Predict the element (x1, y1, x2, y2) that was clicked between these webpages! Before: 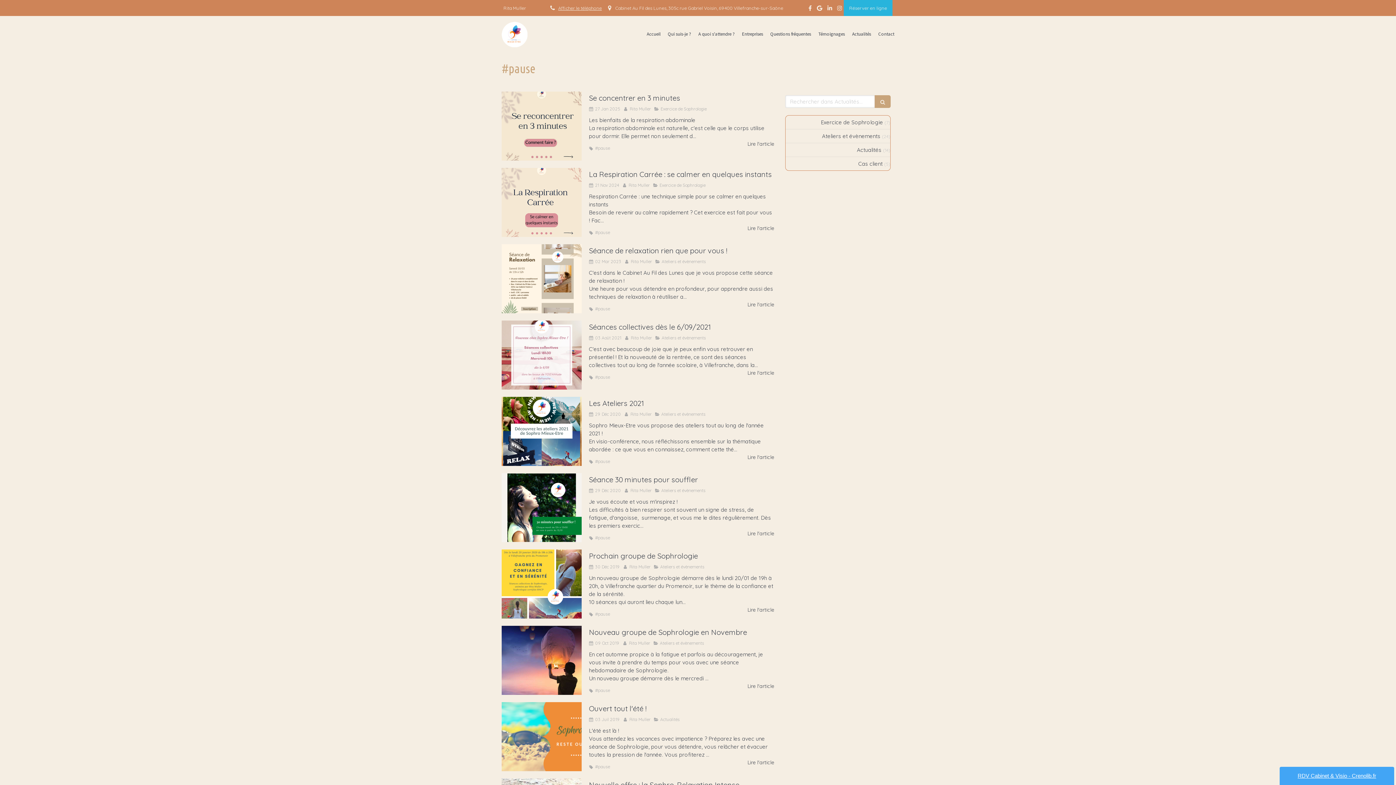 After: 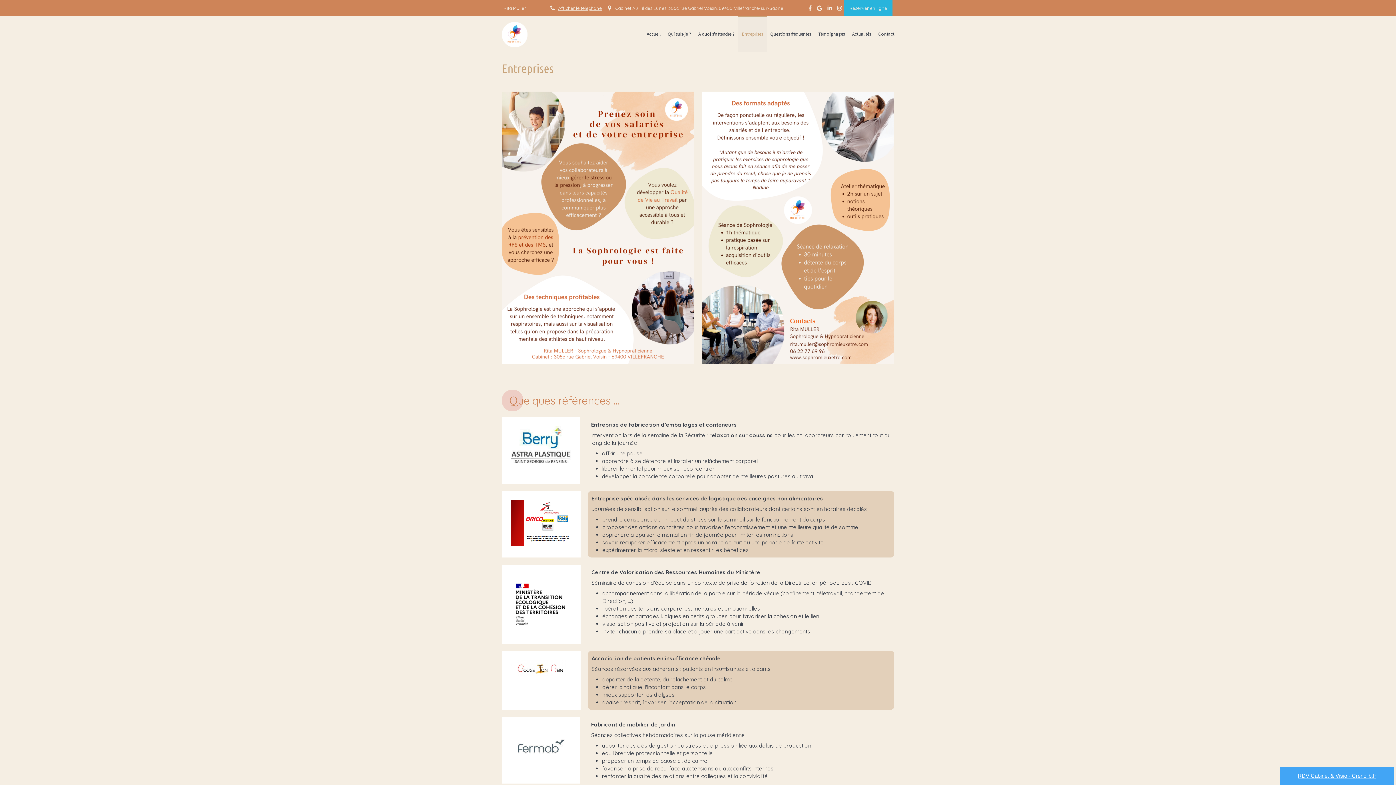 Action: label: Entreprises bbox: (738, 16, 766, 52)